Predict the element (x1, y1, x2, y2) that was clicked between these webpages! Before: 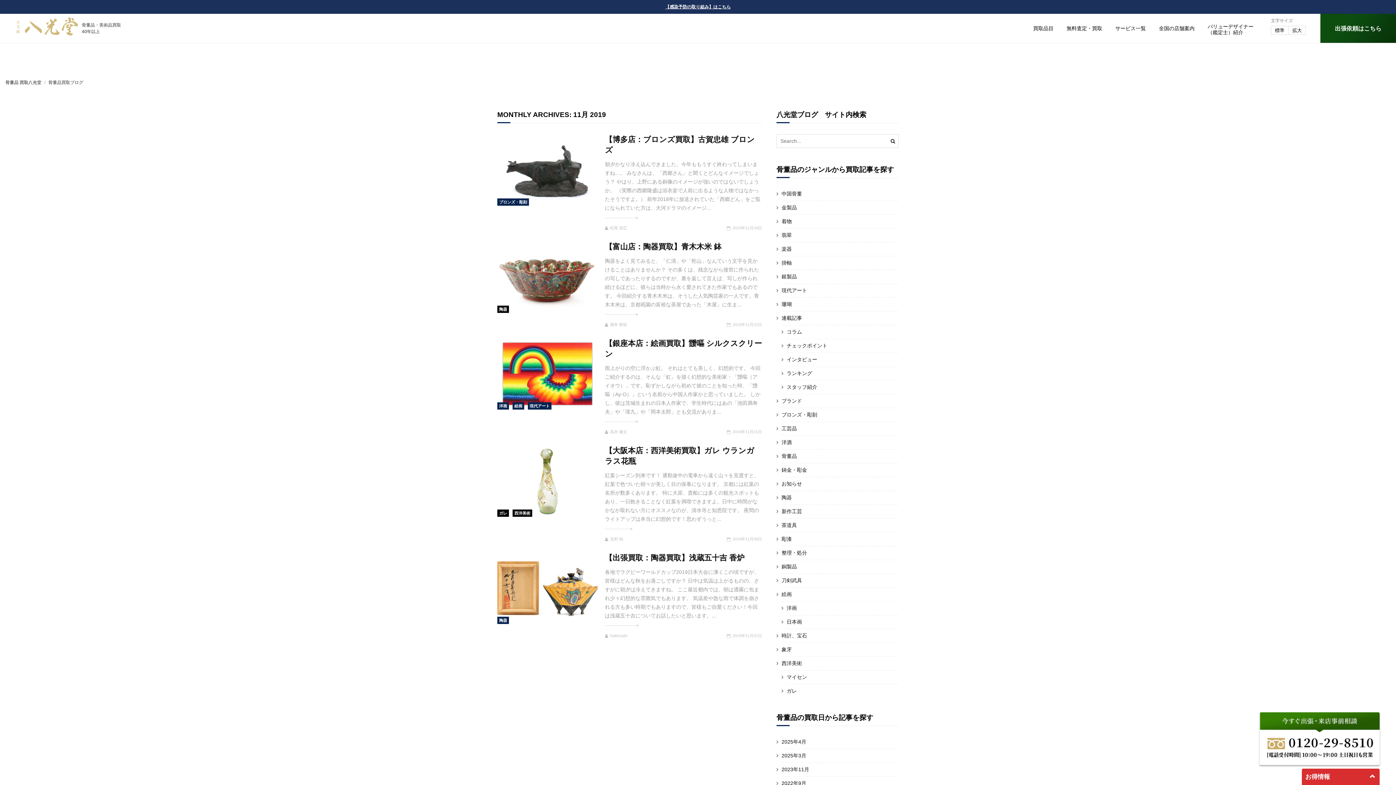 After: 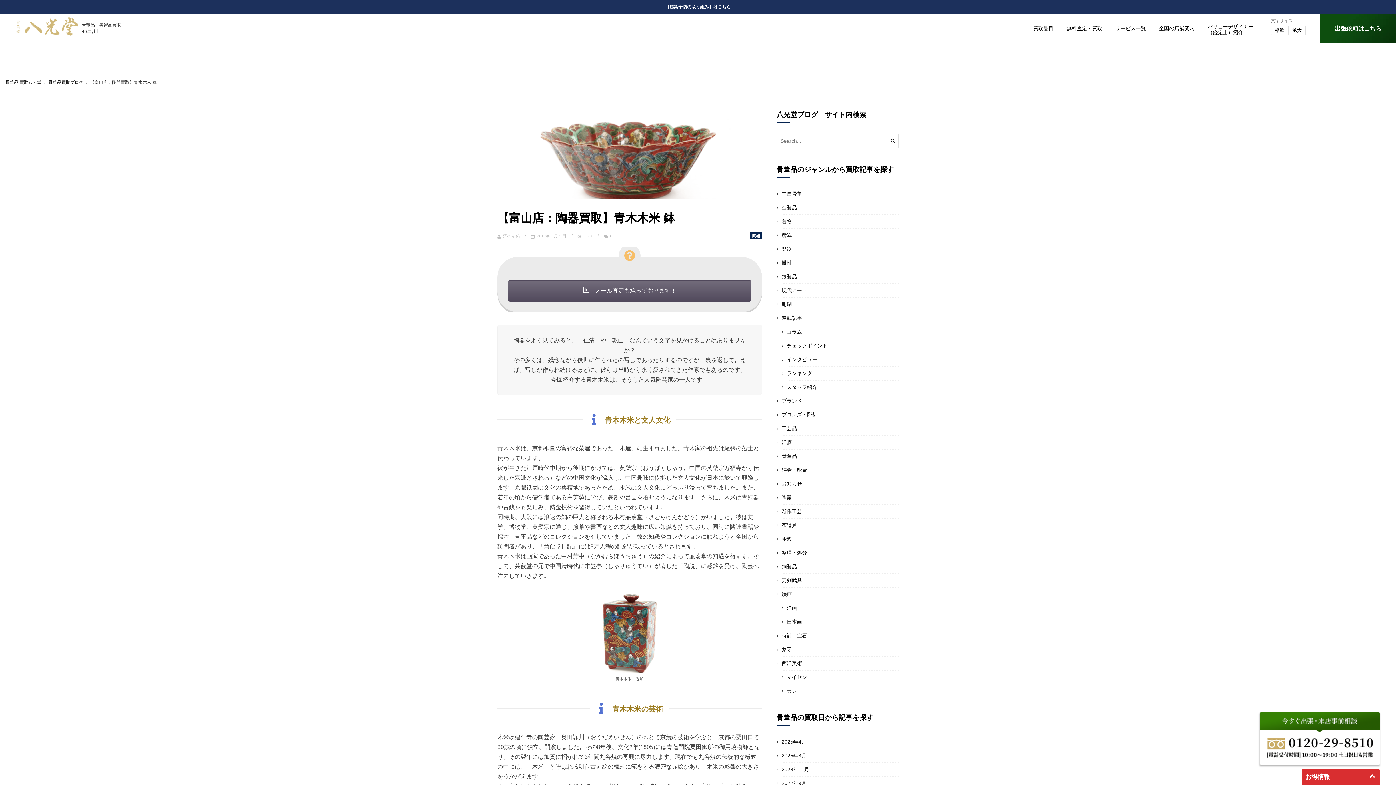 Action: bbox: (605, 241, 762, 252) label: 【富山店：陶器買取】青木木米 鉢